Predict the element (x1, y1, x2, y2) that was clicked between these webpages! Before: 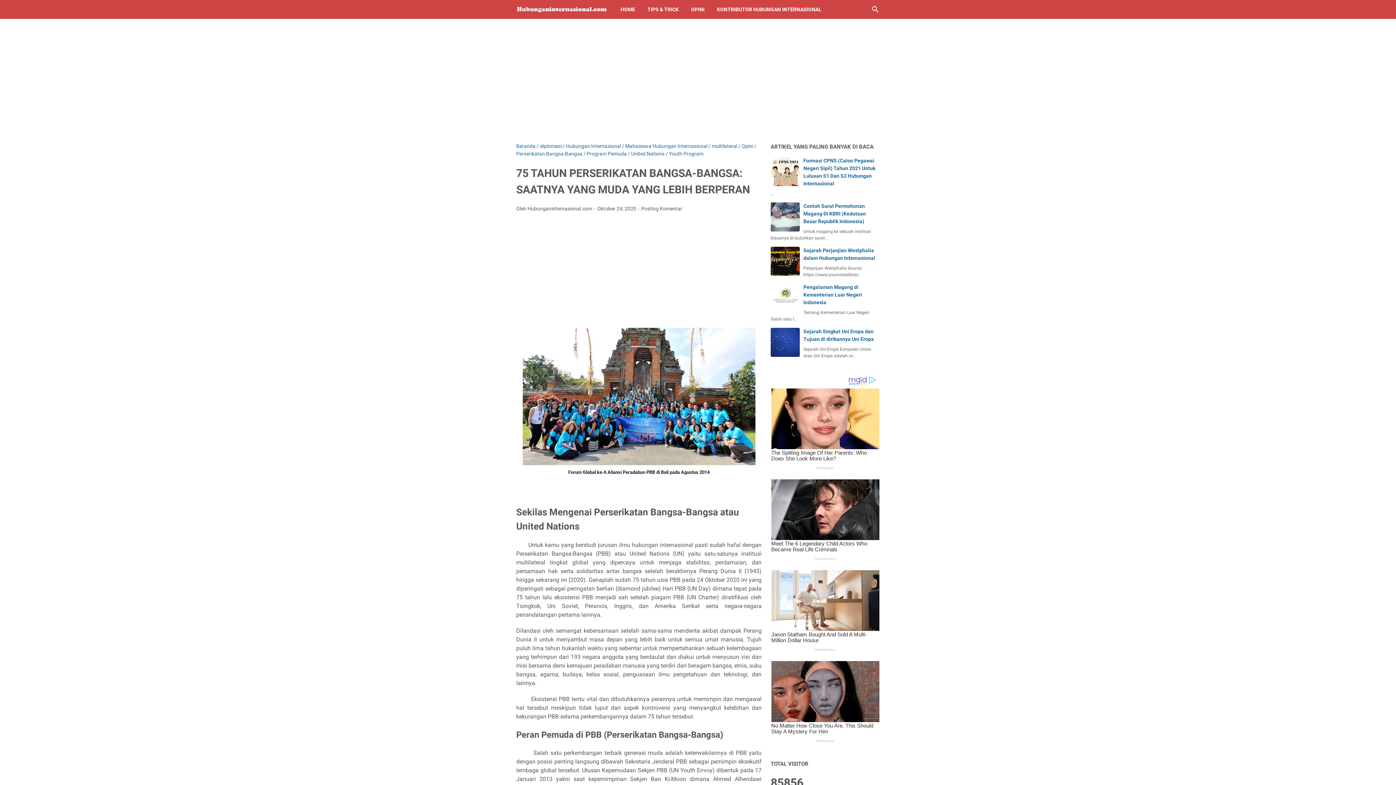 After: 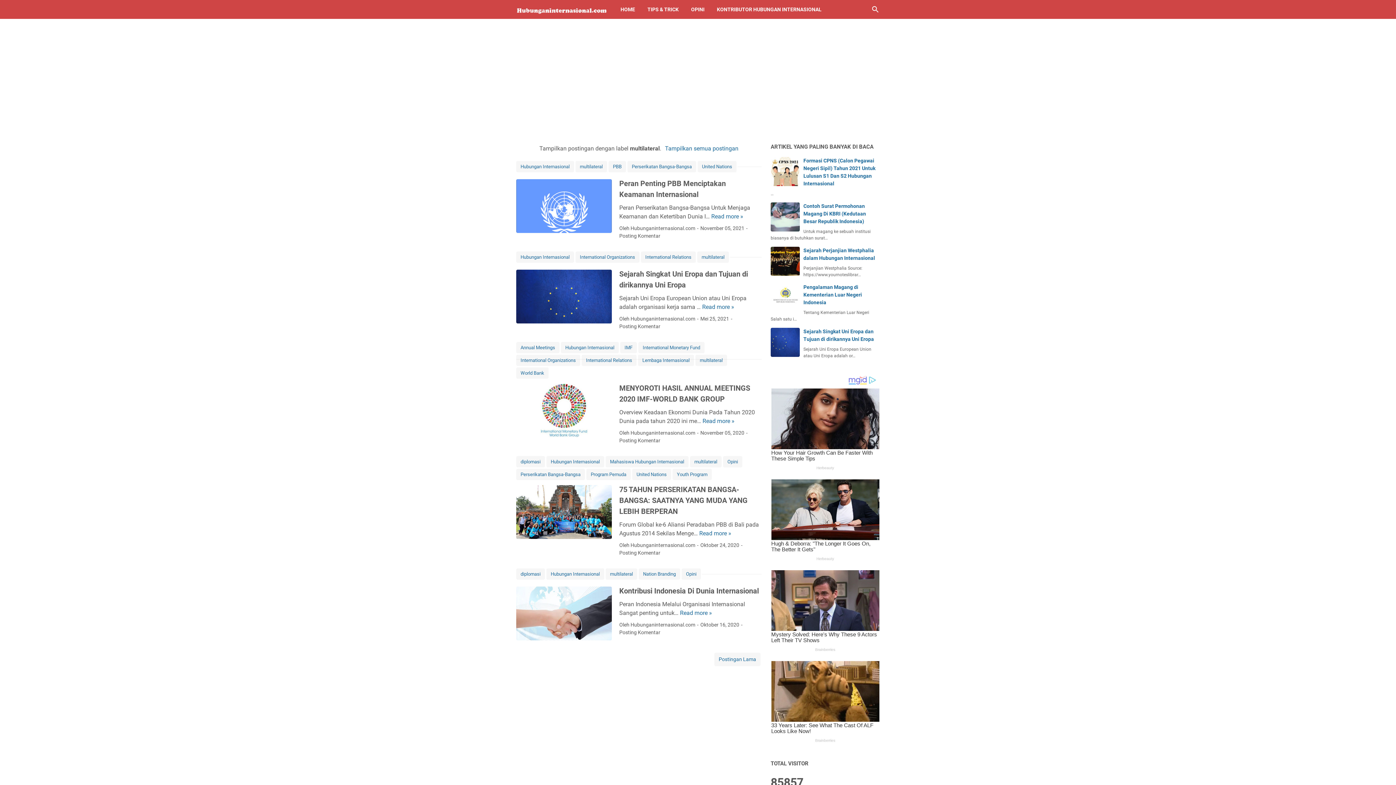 Action: label: multilateral bbox: (712, 143, 737, 149)